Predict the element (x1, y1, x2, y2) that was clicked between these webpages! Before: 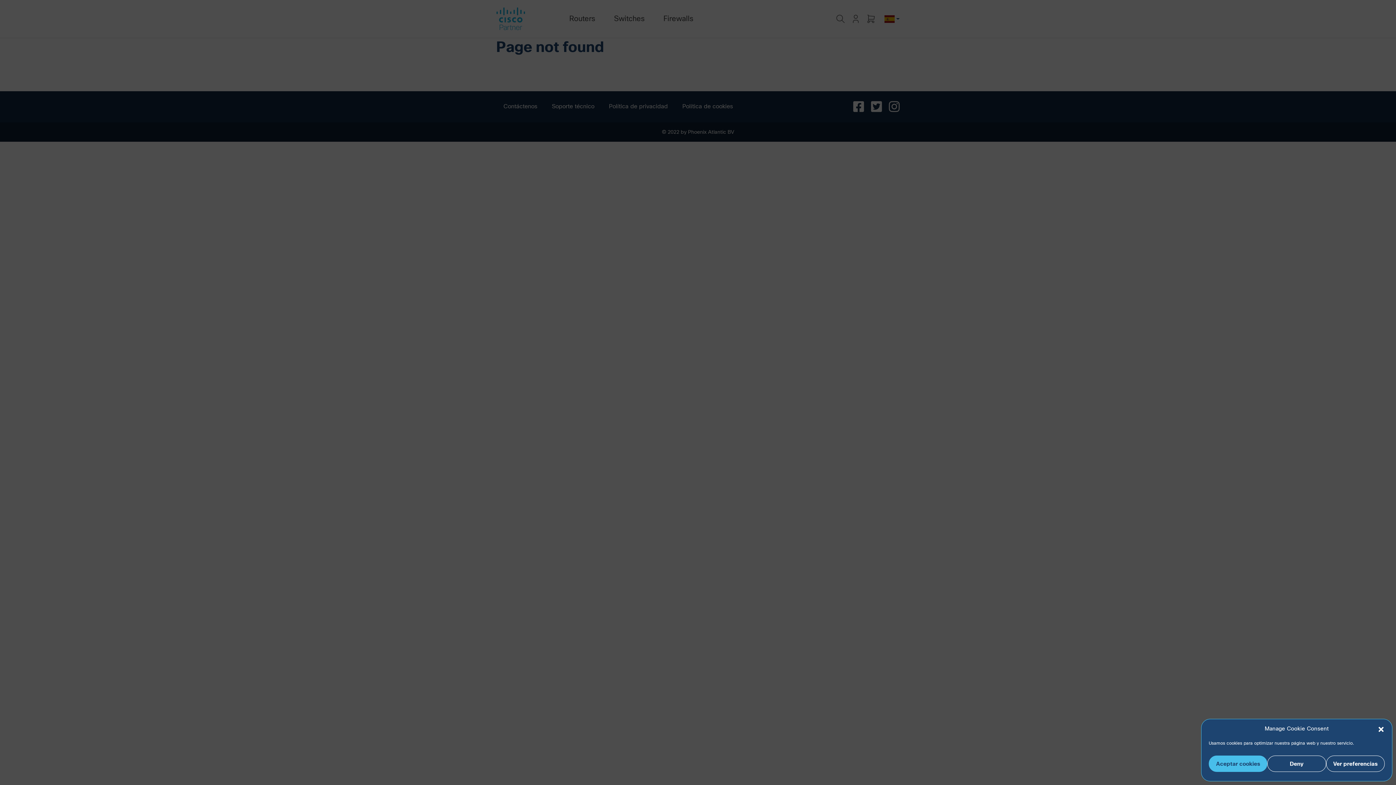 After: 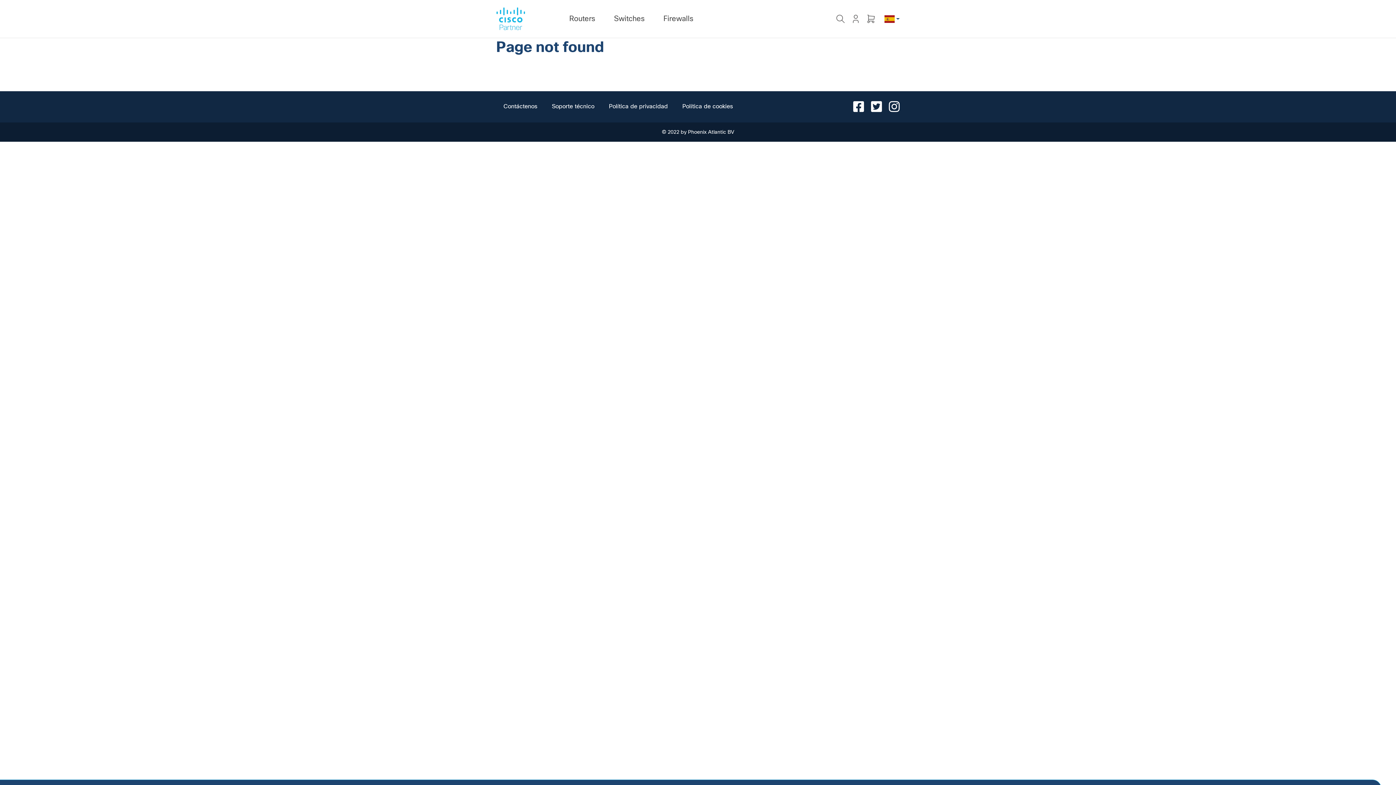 Action: bbox: (1377, 725, 1385, 732) label: Cerrar ventana